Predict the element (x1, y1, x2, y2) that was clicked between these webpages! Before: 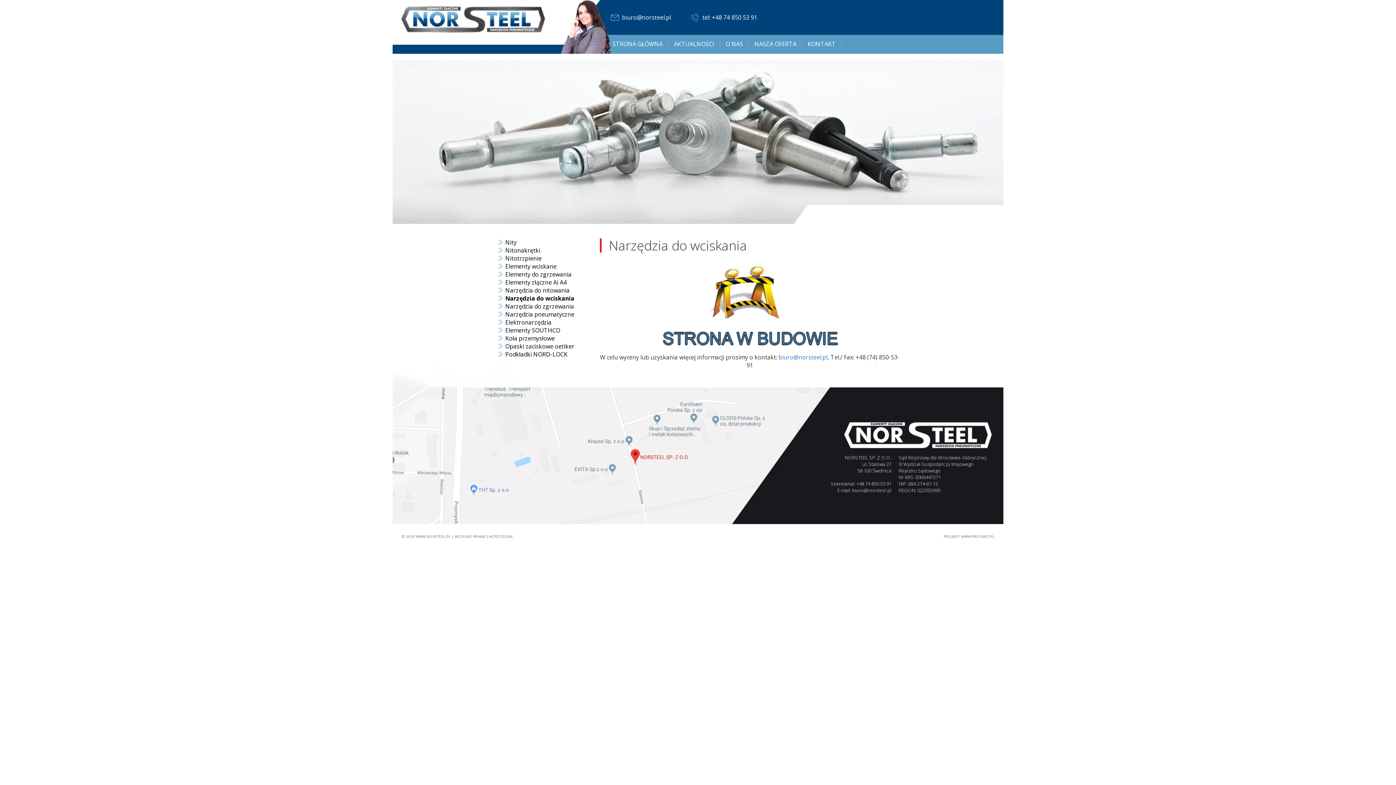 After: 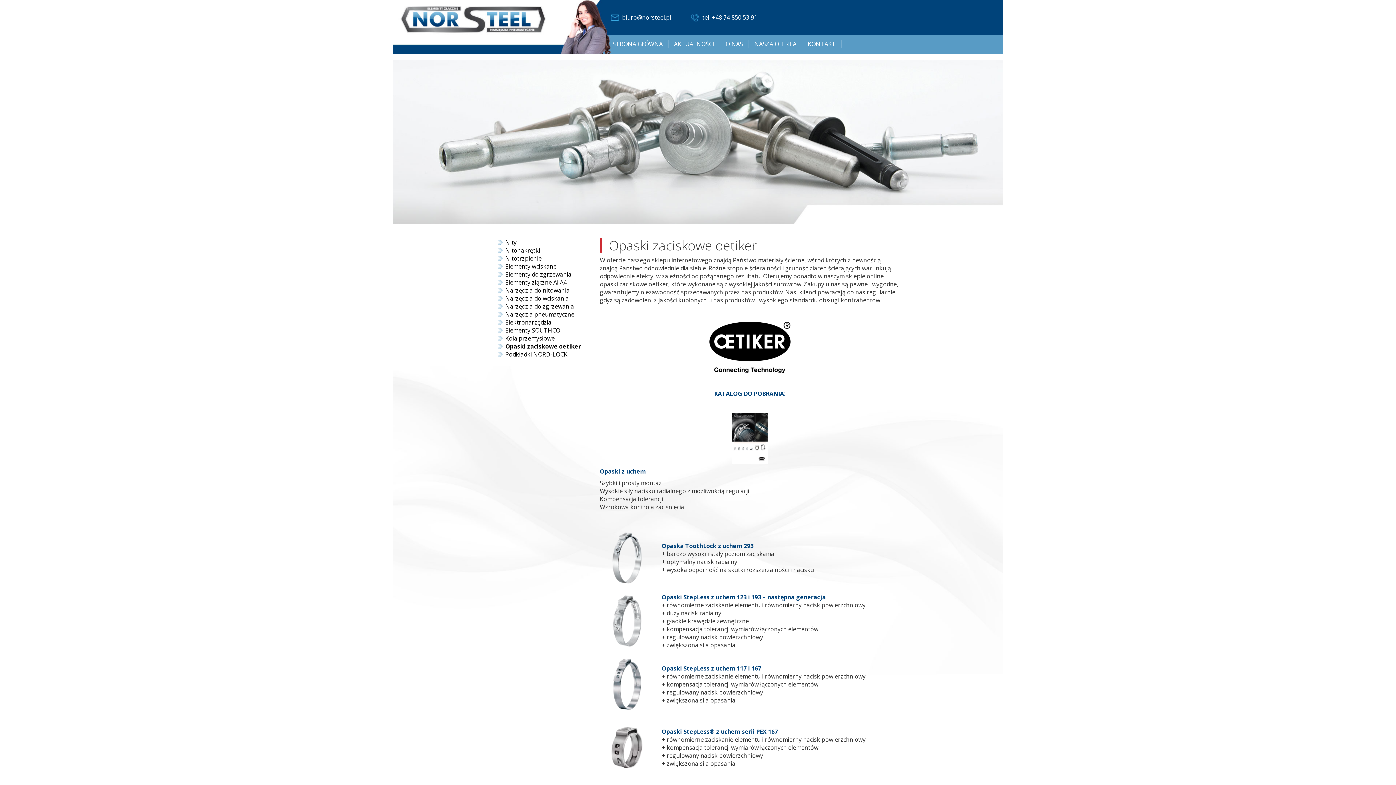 Action: bbox: (505, 342, 574, 350) label: Opaski zaciskowe oetiker